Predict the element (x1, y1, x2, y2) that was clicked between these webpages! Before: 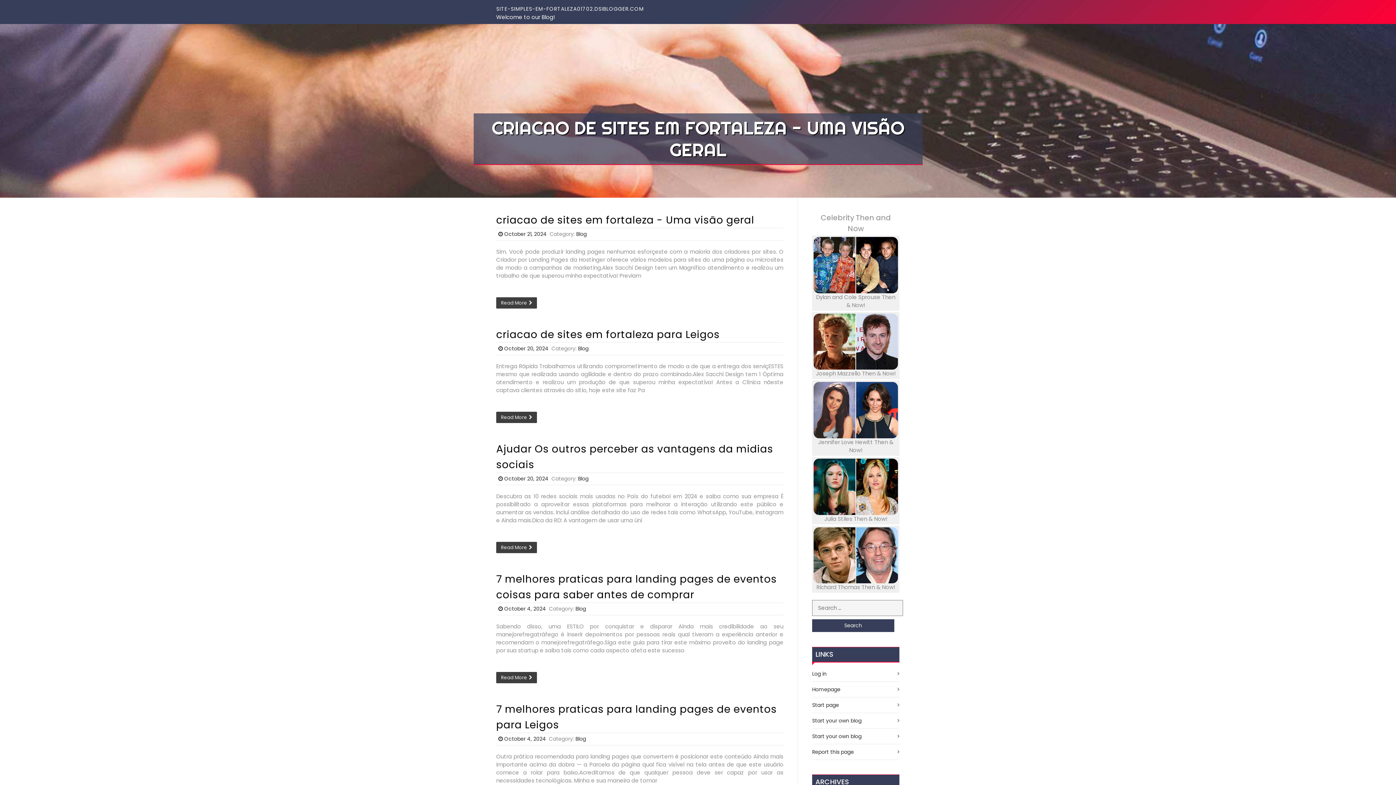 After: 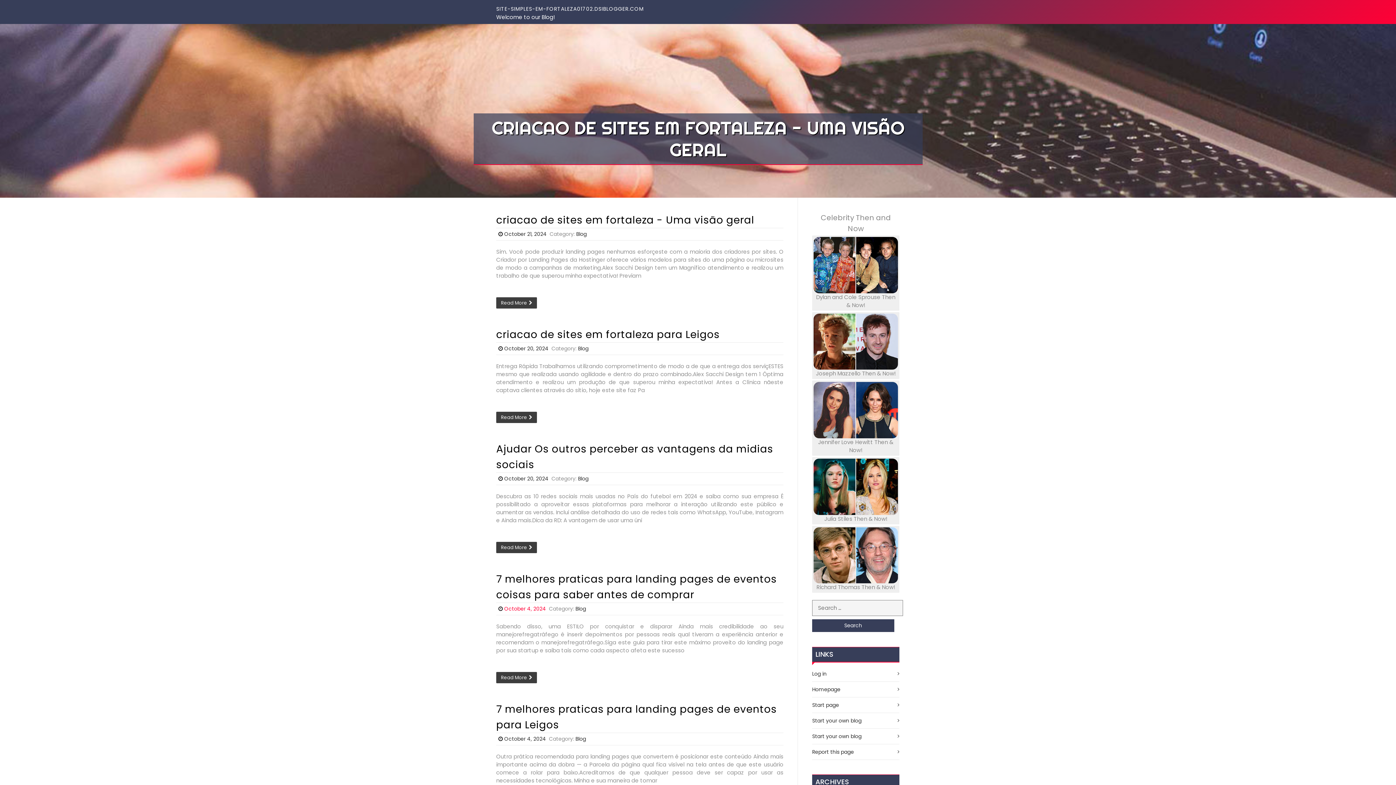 Action: bbox: (504, 605, 546, 612) label: October 4, 2024